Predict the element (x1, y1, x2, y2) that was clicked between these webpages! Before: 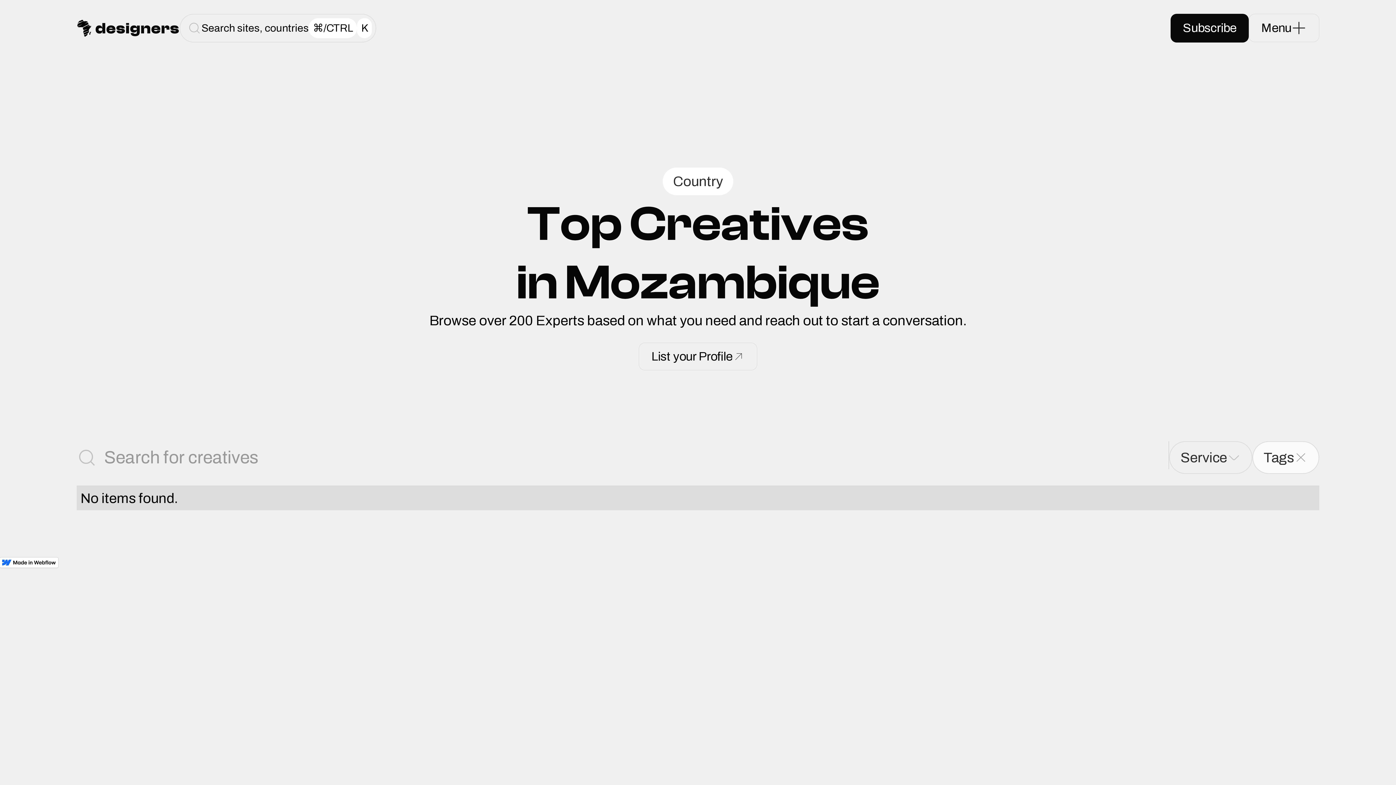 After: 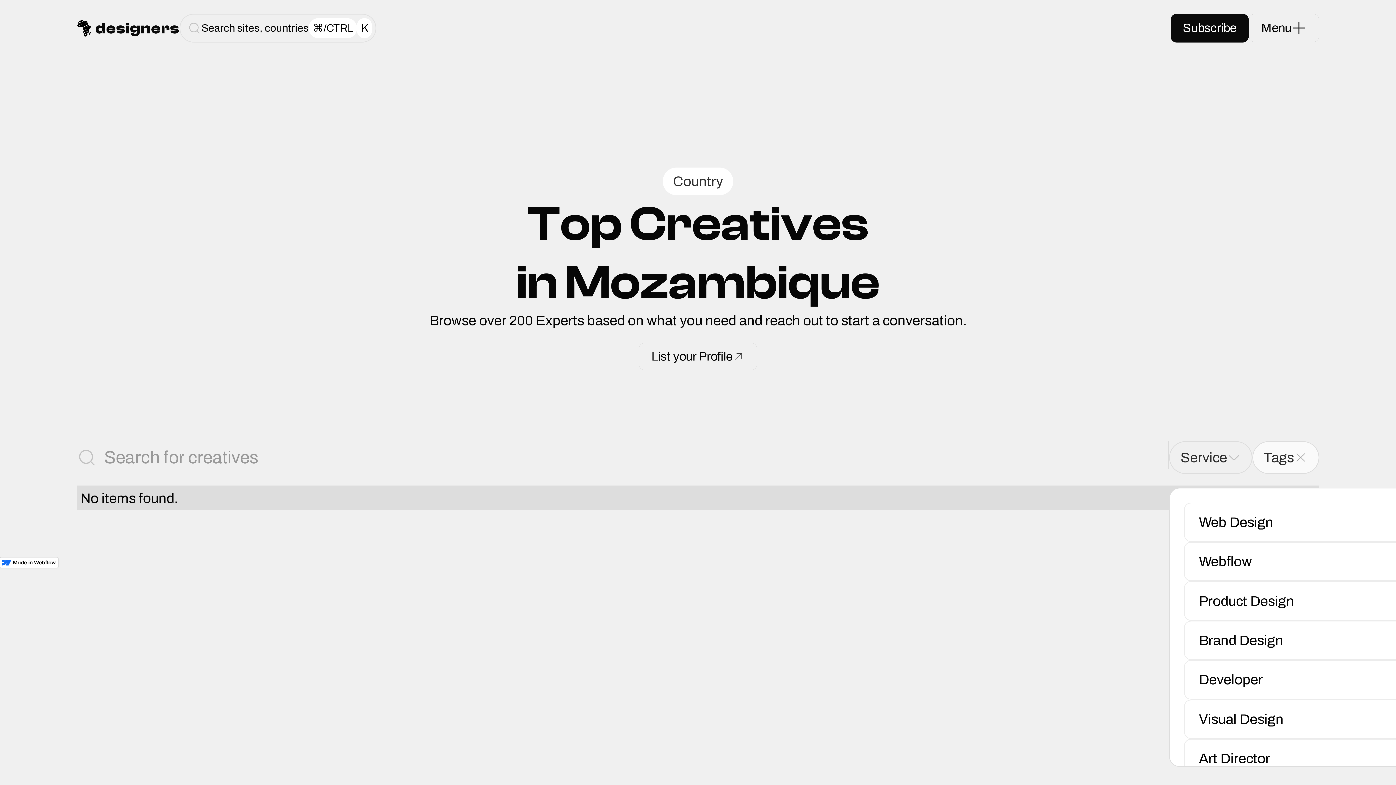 Action: bbox: (1169, 441, 1252, 474) label: Service